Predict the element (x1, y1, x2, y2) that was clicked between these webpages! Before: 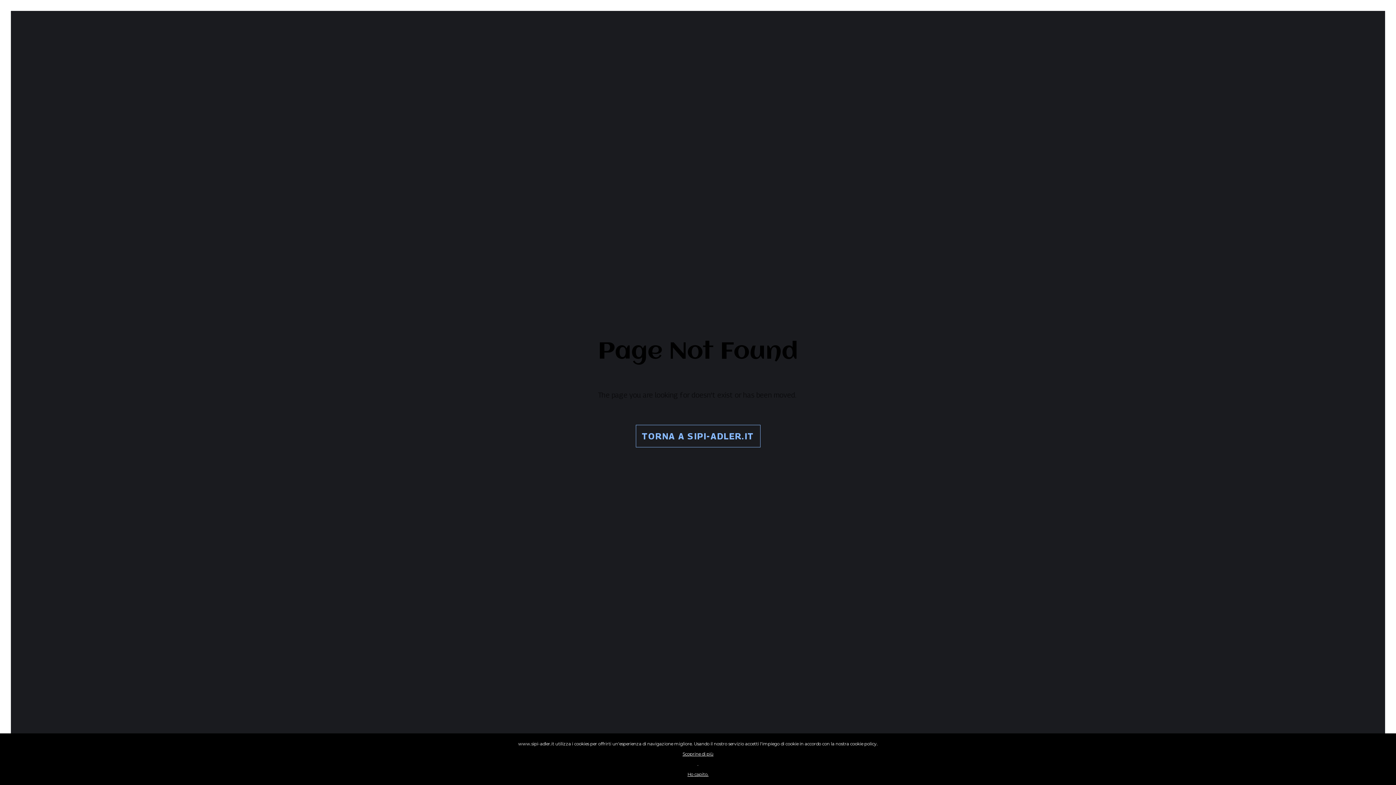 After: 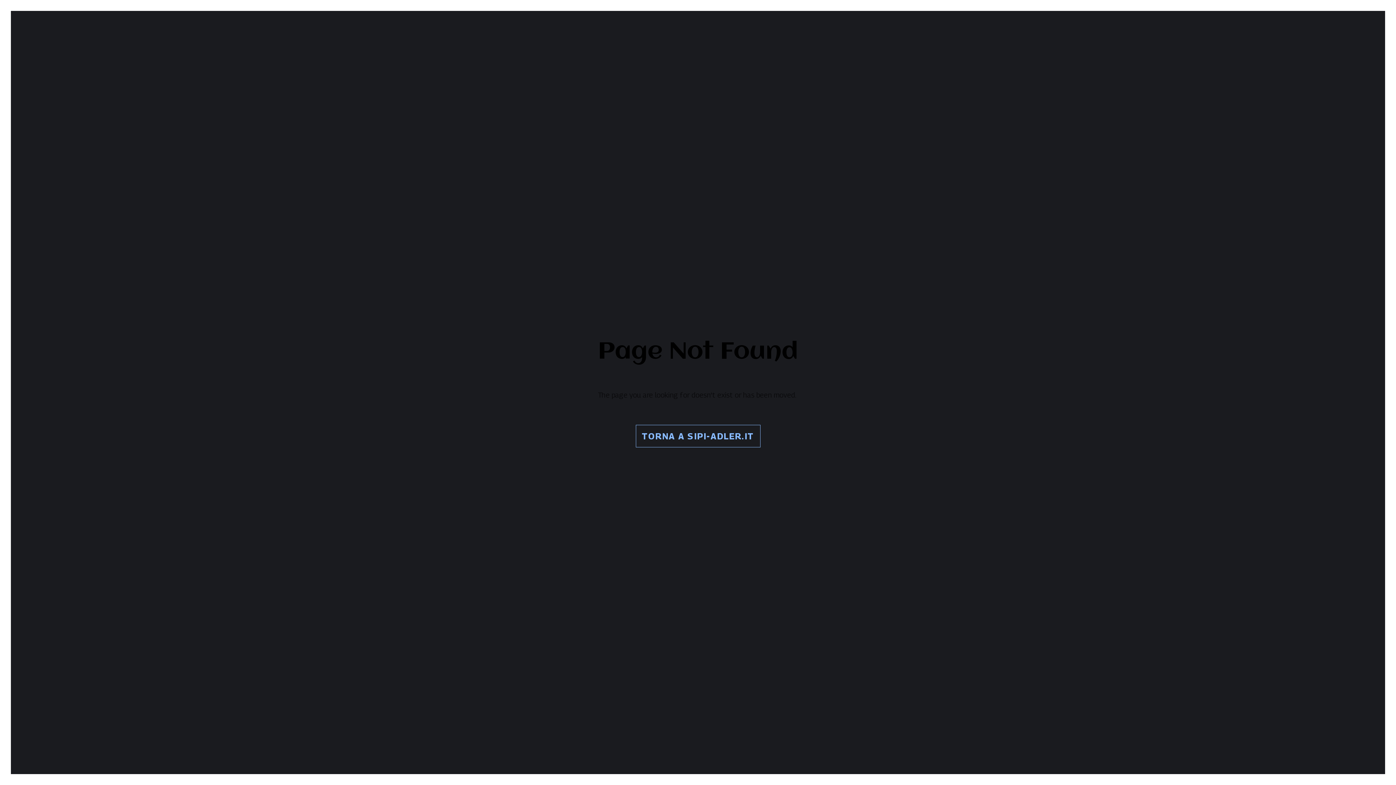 Action: label: Ho capito. bbox: (0, 769, 1396, 780)